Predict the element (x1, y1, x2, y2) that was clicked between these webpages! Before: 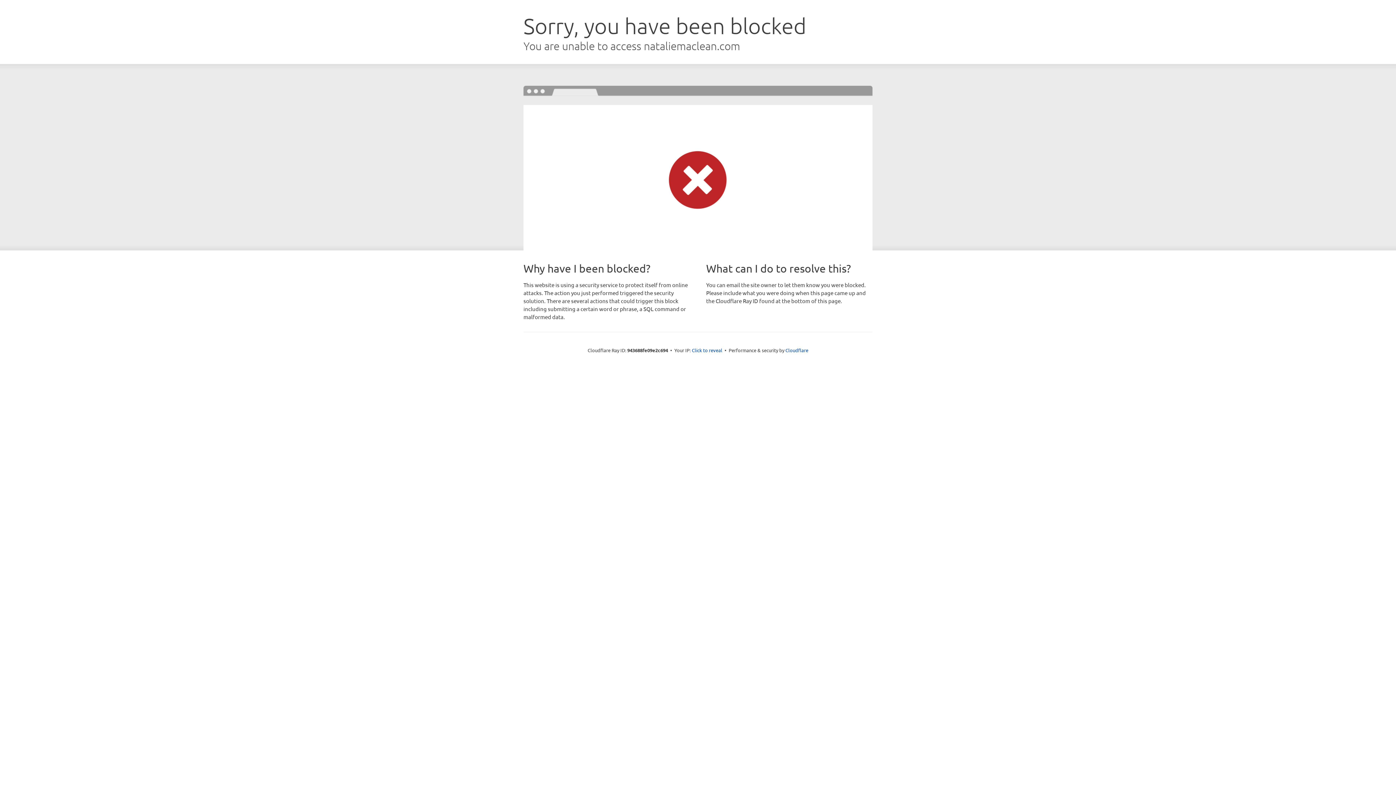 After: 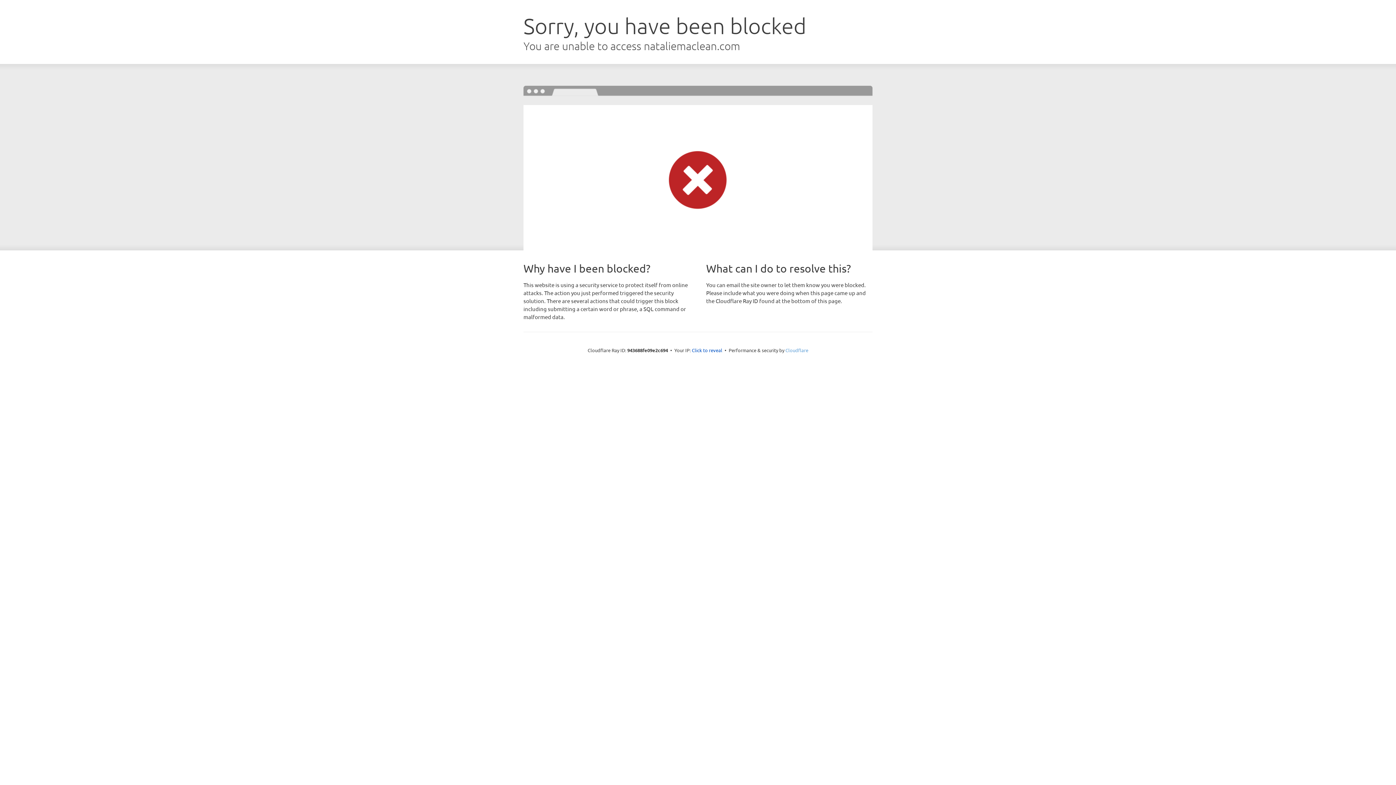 Action: label: Cloudflare bbox: (785, 347, 808, 353)